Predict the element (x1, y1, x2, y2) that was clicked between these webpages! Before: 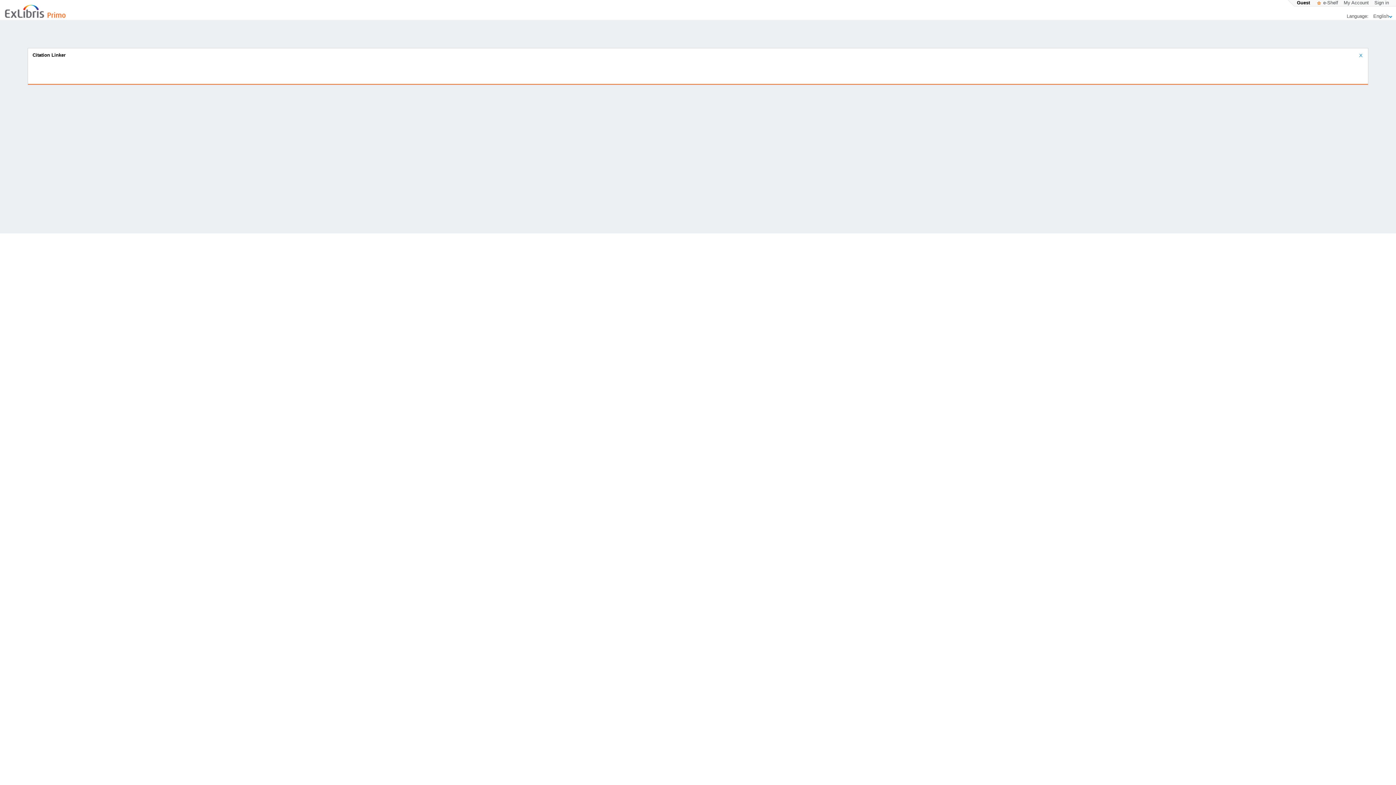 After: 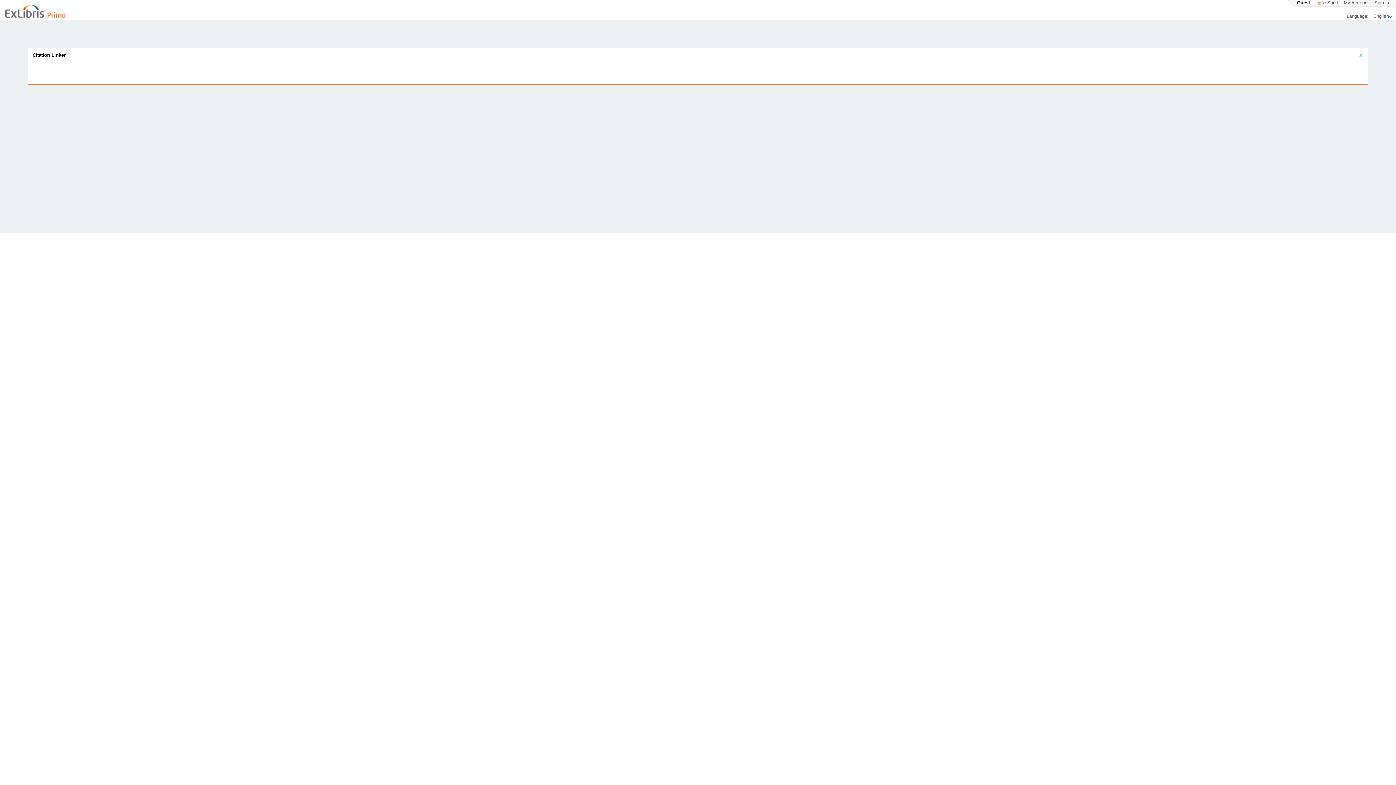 Action: bbox: (1364, 51, 1366, 58)